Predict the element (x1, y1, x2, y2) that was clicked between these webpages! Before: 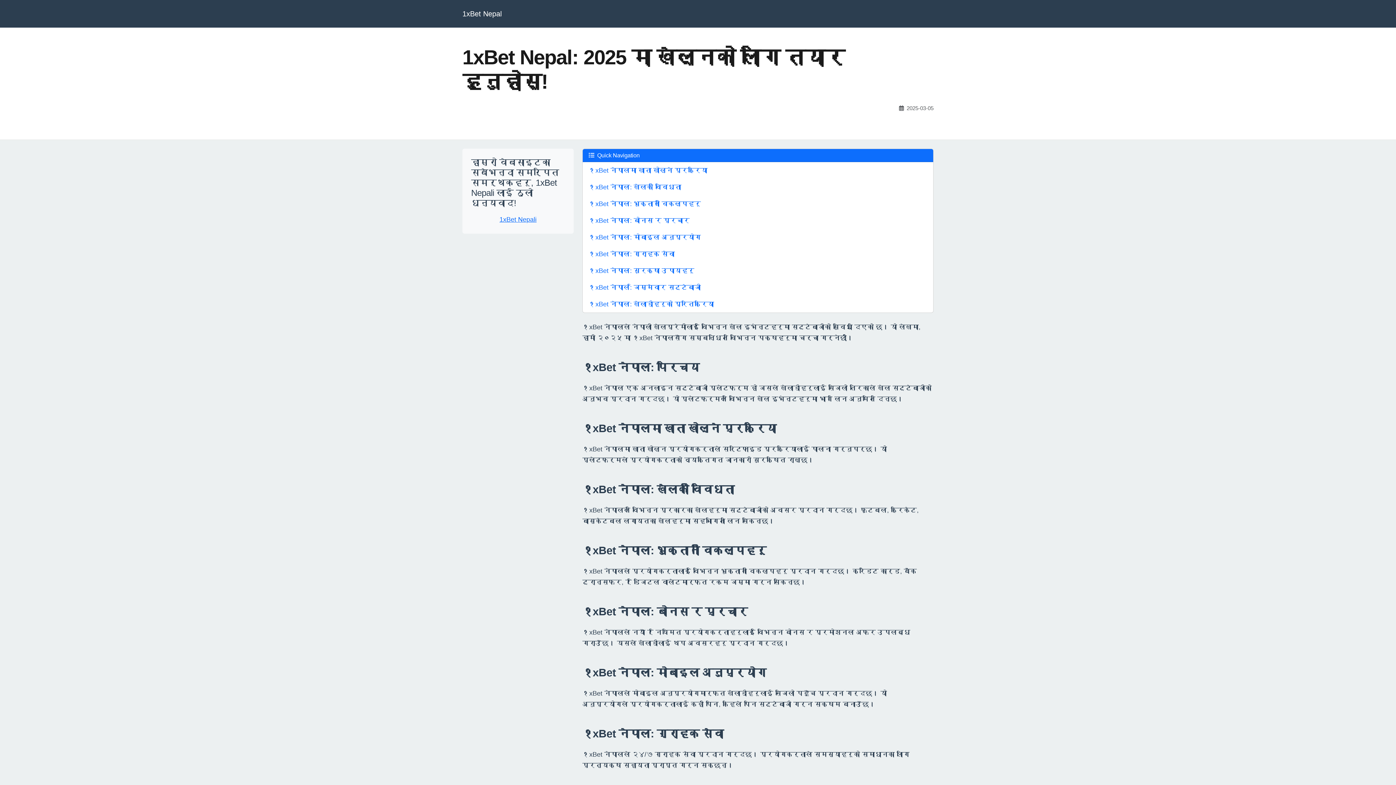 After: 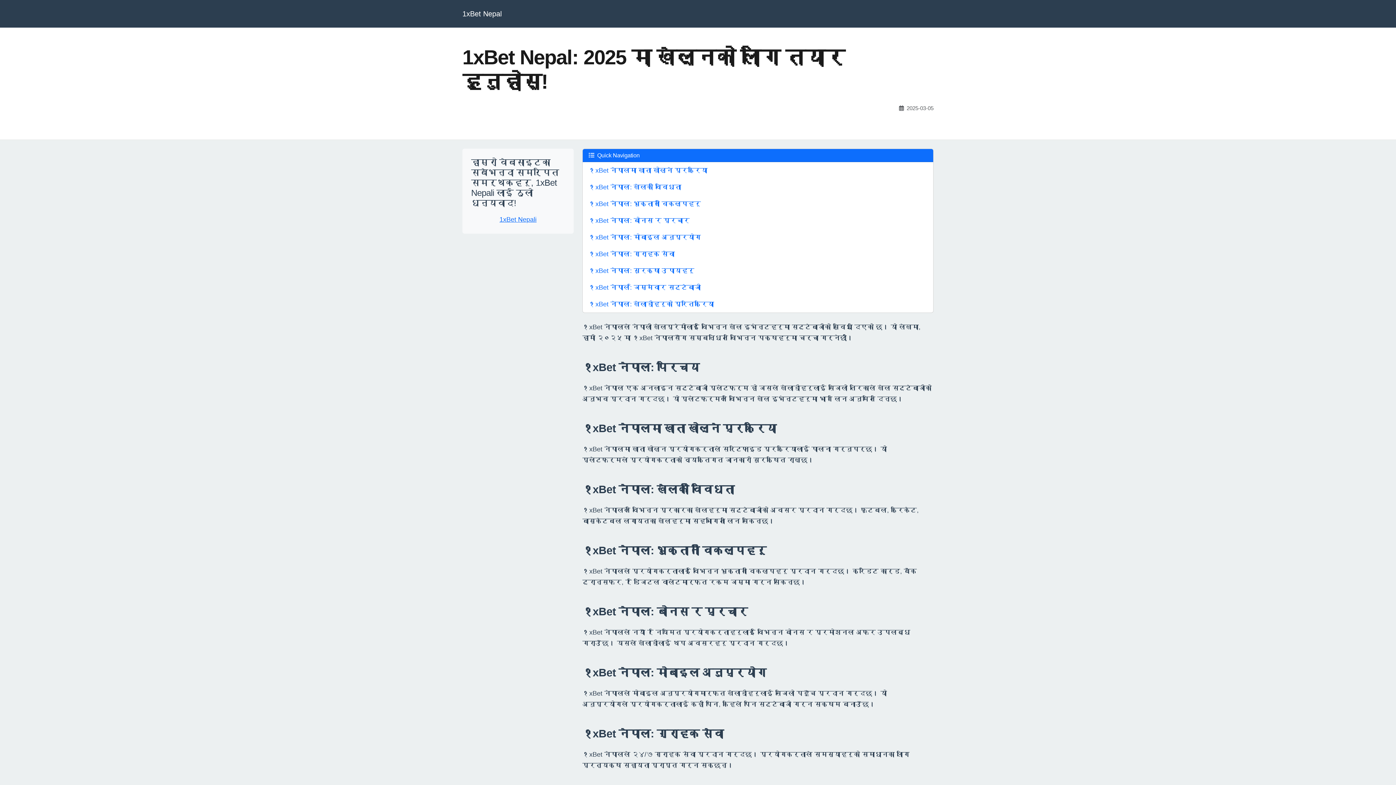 Action: bbox: (462, 5, 501, 21) label: 1xBet Nepal